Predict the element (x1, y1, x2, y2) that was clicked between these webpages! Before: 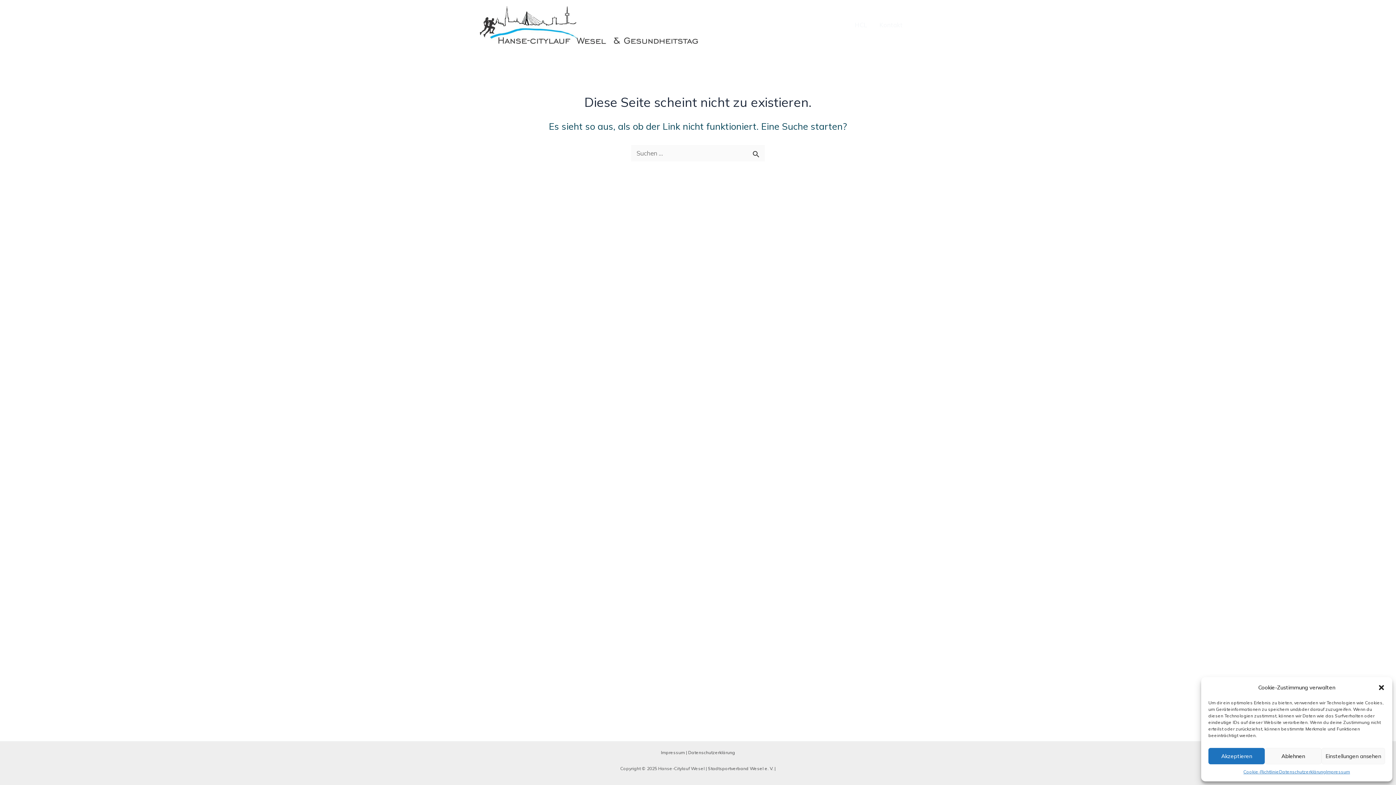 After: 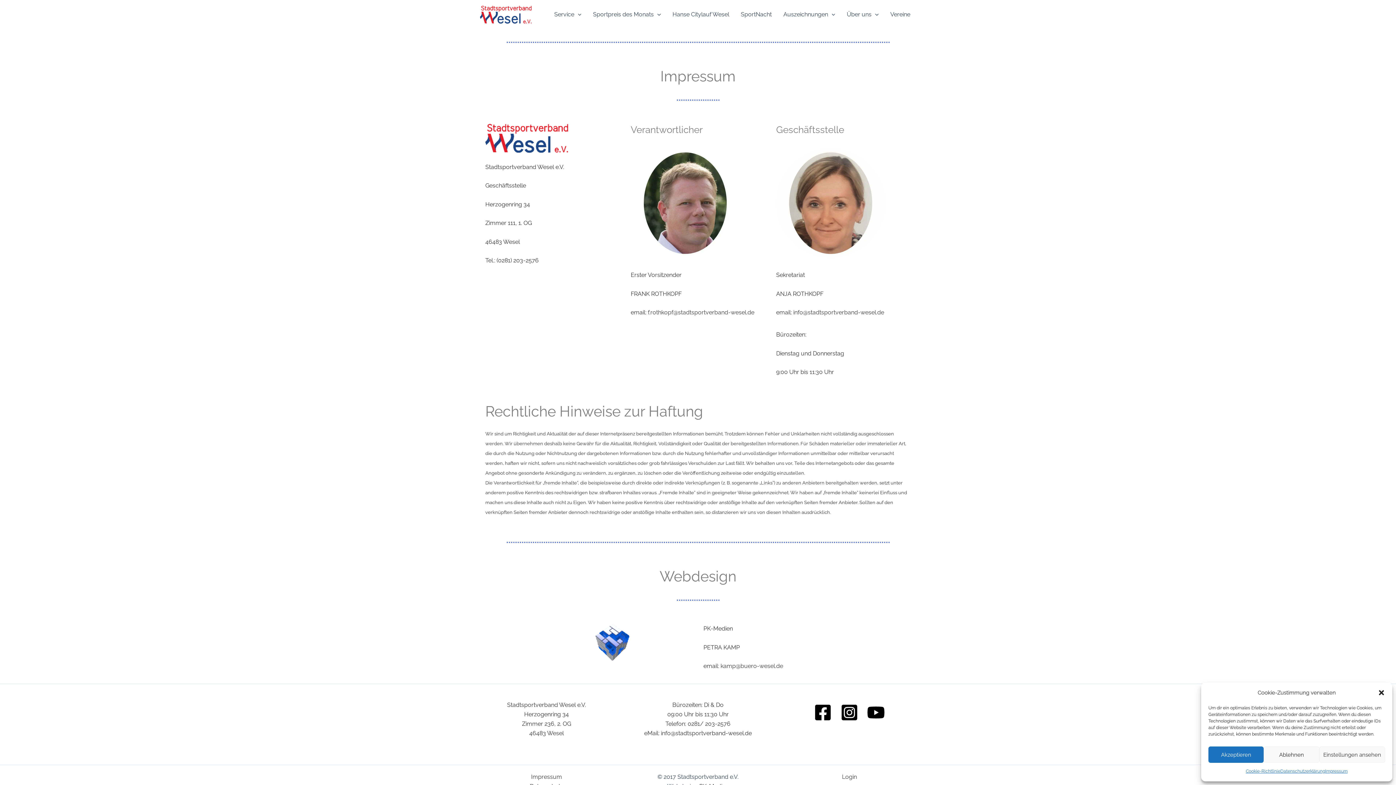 Action: bbox: (1326, 768, 1350, 776) label: Impressum